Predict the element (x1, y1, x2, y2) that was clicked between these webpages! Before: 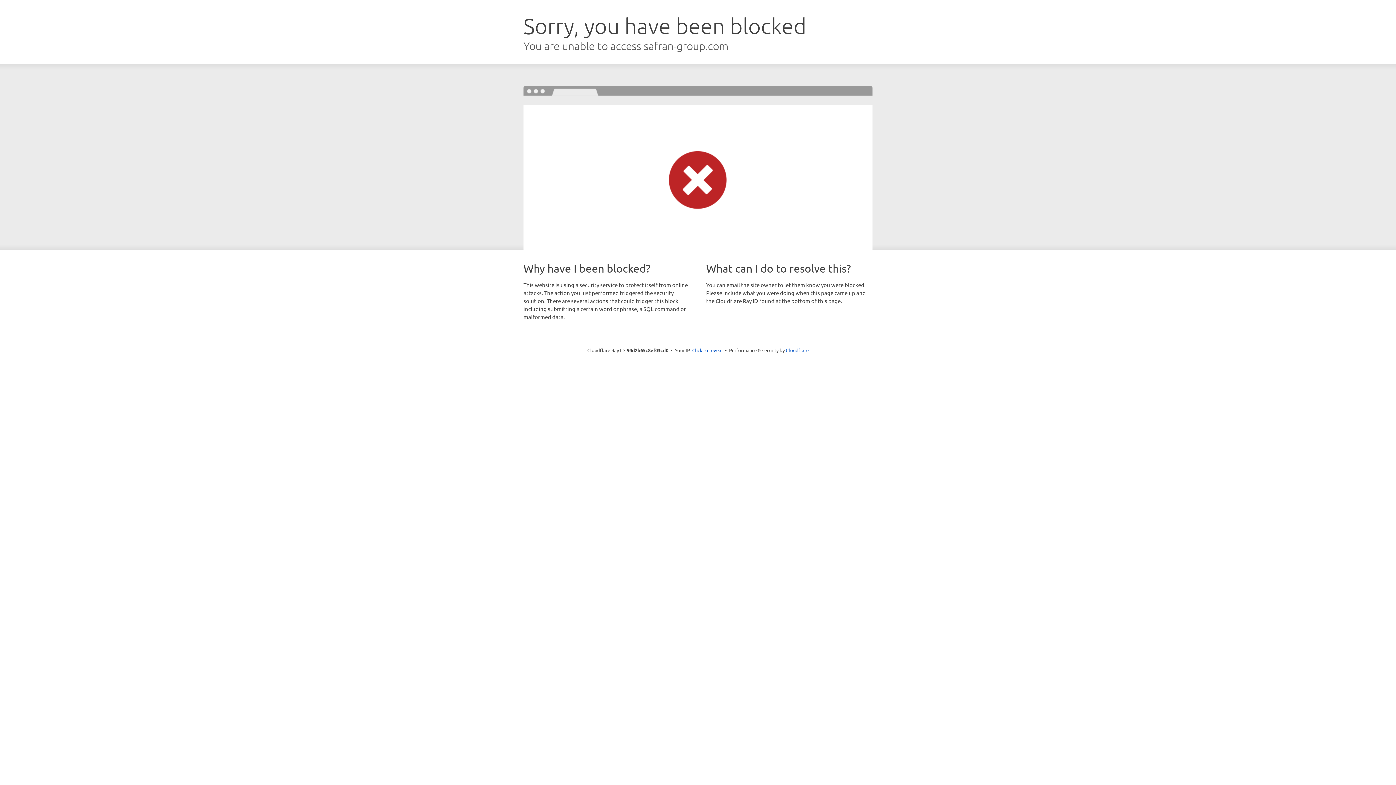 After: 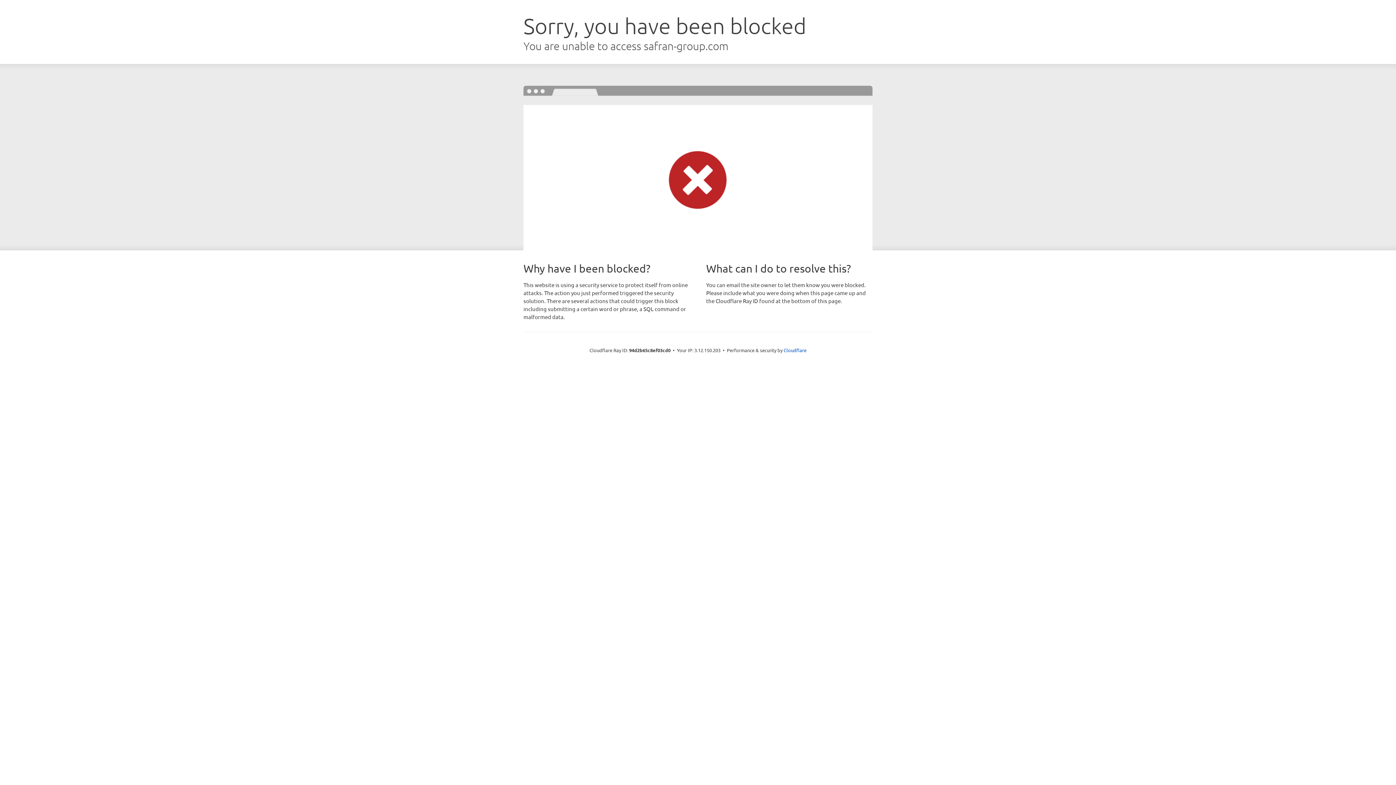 Action: bbox: (692, 346, 722, 353) label: Click to reveal